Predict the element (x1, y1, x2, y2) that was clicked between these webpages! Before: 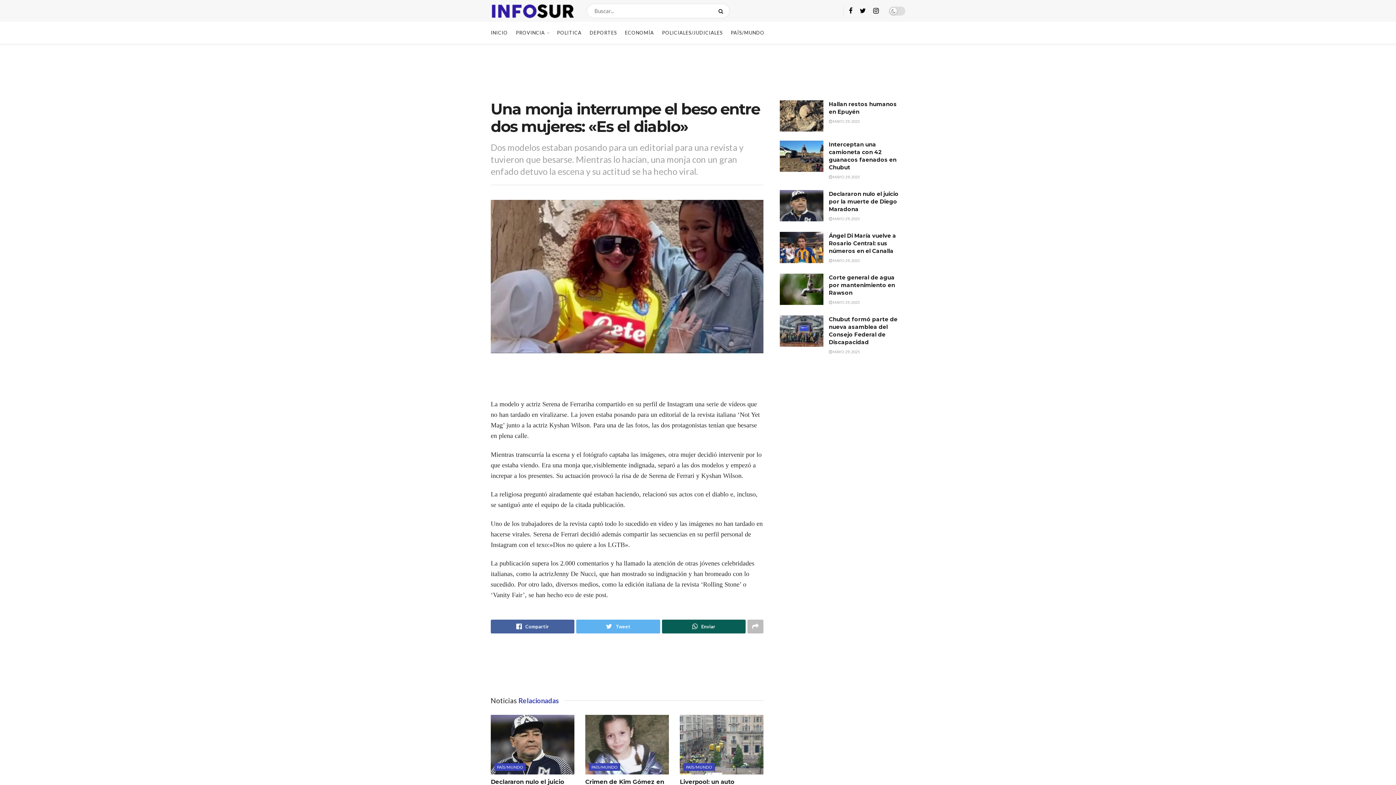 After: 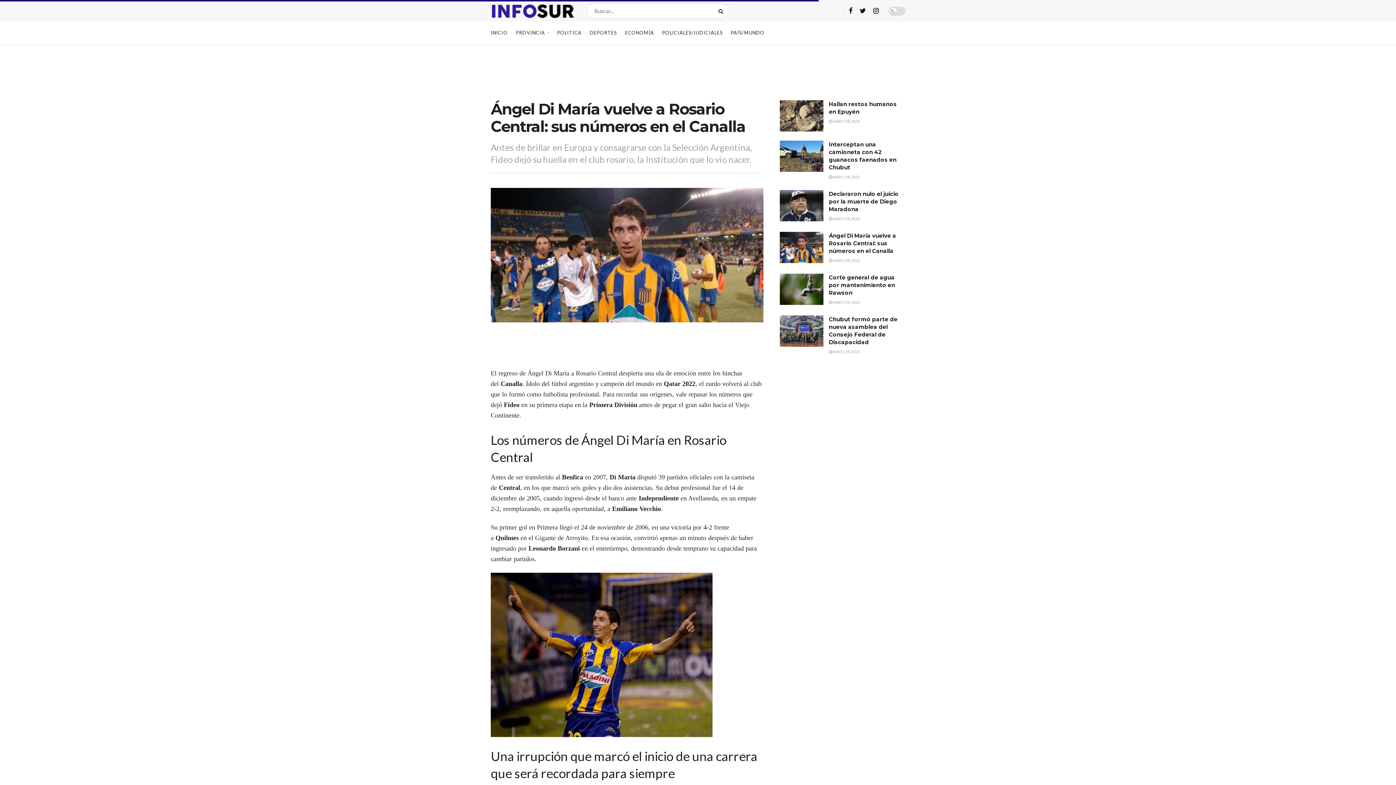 Action: label: Ángel Di María vuelve a Rosario Central: sus números en el Canalla bbox: (829, 232, 896, 254)